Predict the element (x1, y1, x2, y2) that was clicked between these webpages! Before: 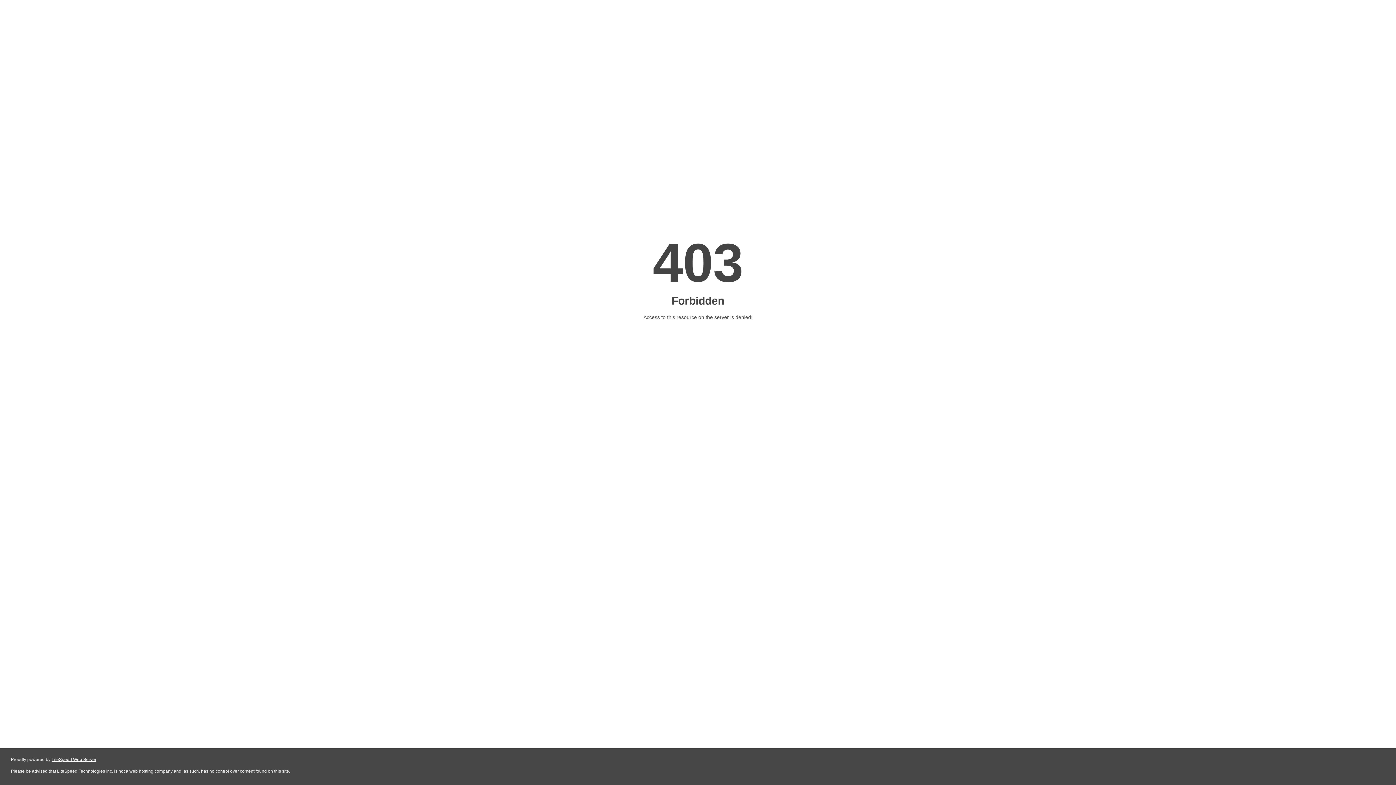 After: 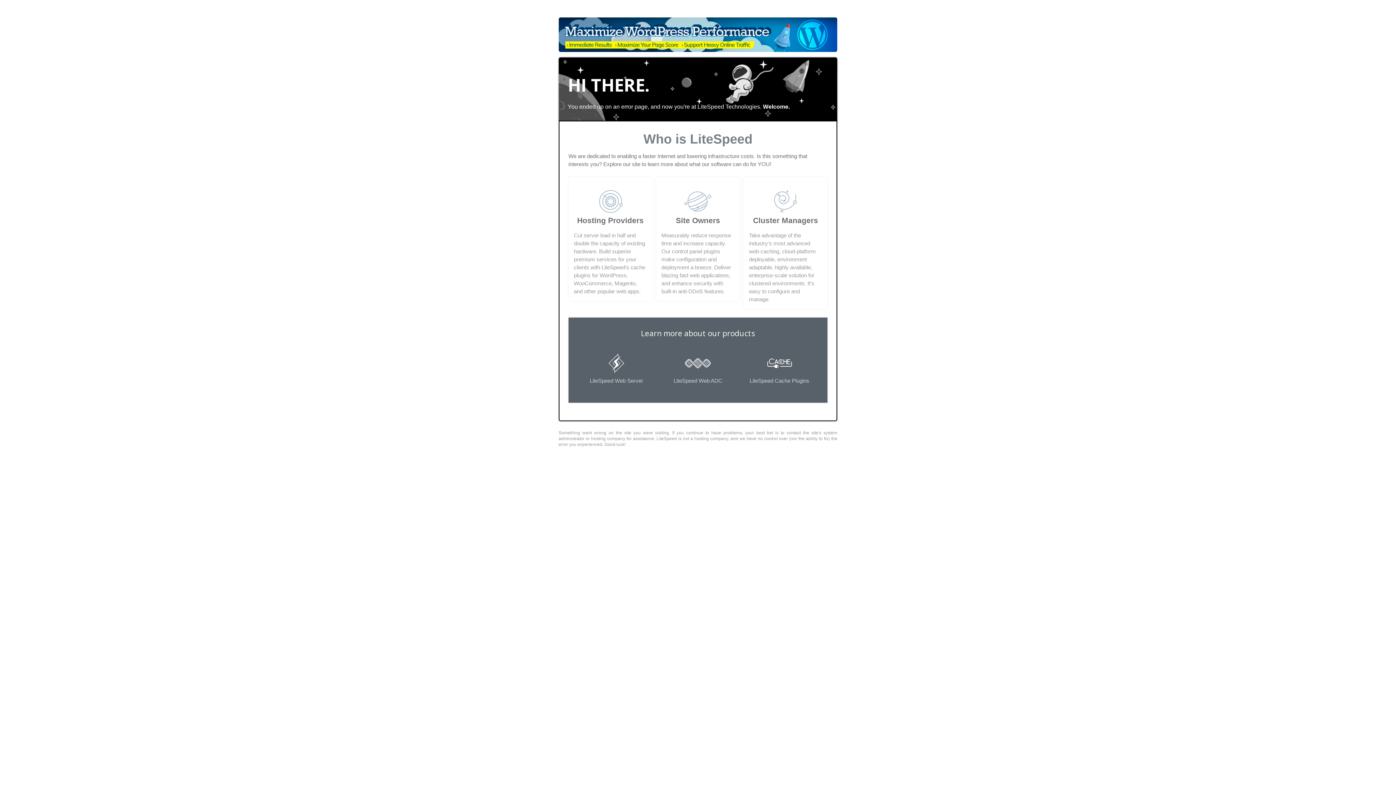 Action: label: LiteSpeed Web Server bbox: (51, 757, 96, 762)